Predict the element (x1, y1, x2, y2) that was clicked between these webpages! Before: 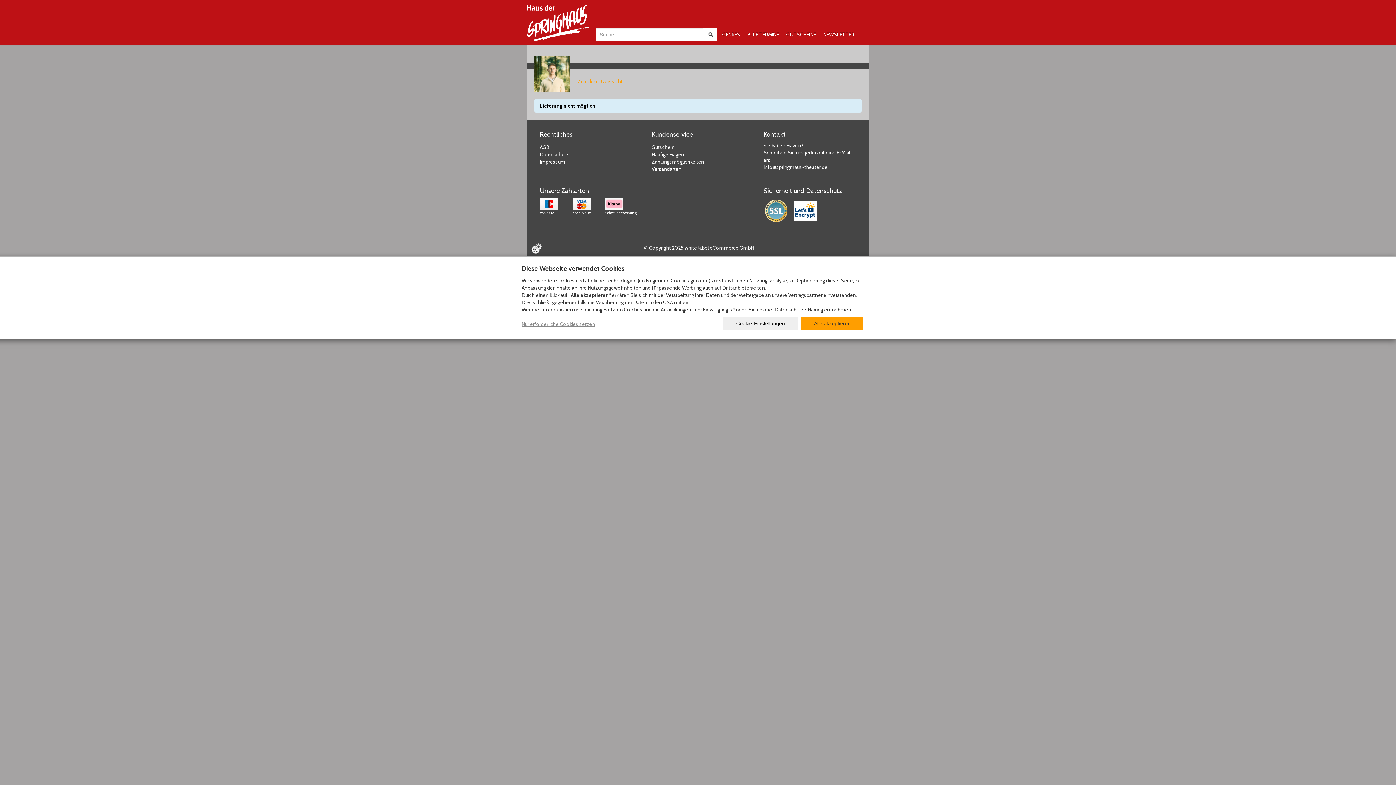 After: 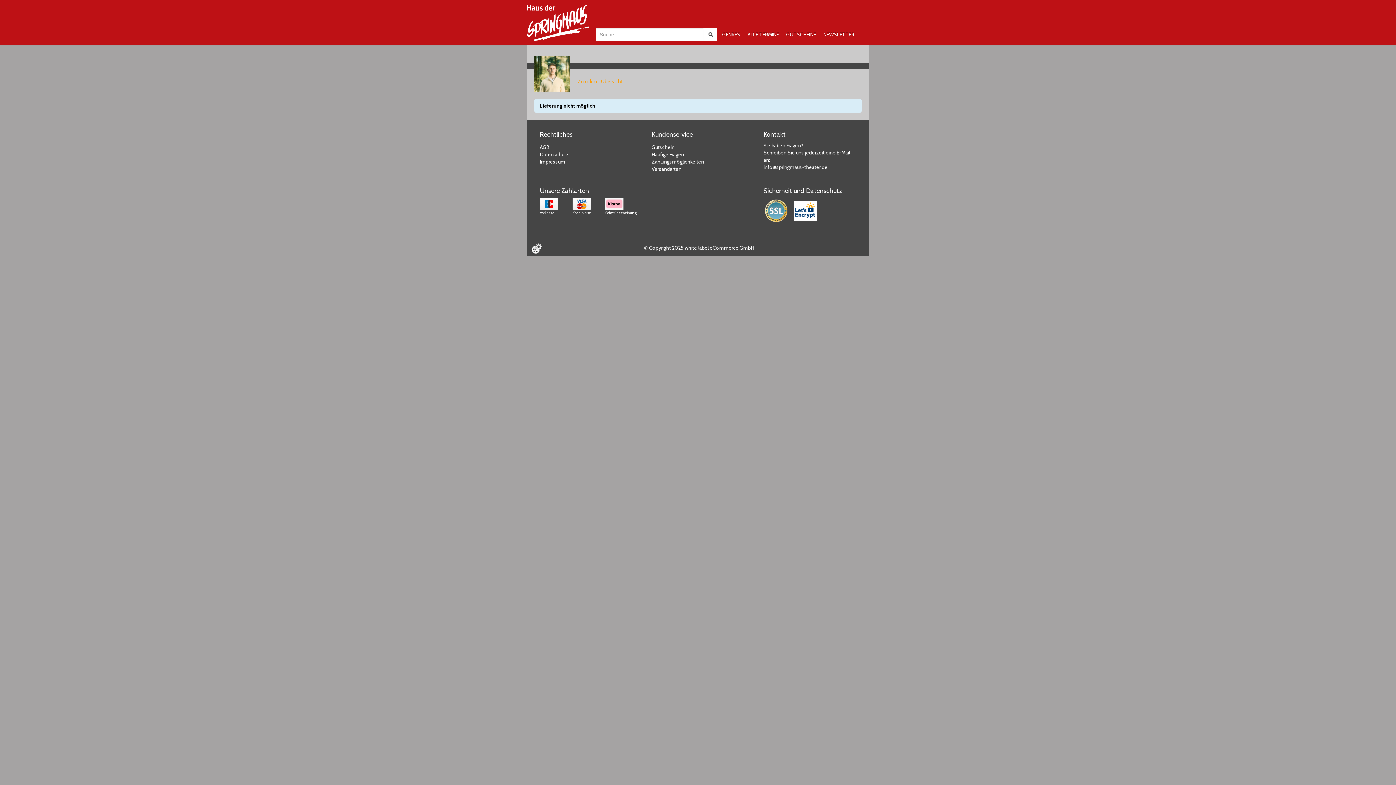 Action: label: Alle akzeptieren bbox: (801, 317, 863, 330)